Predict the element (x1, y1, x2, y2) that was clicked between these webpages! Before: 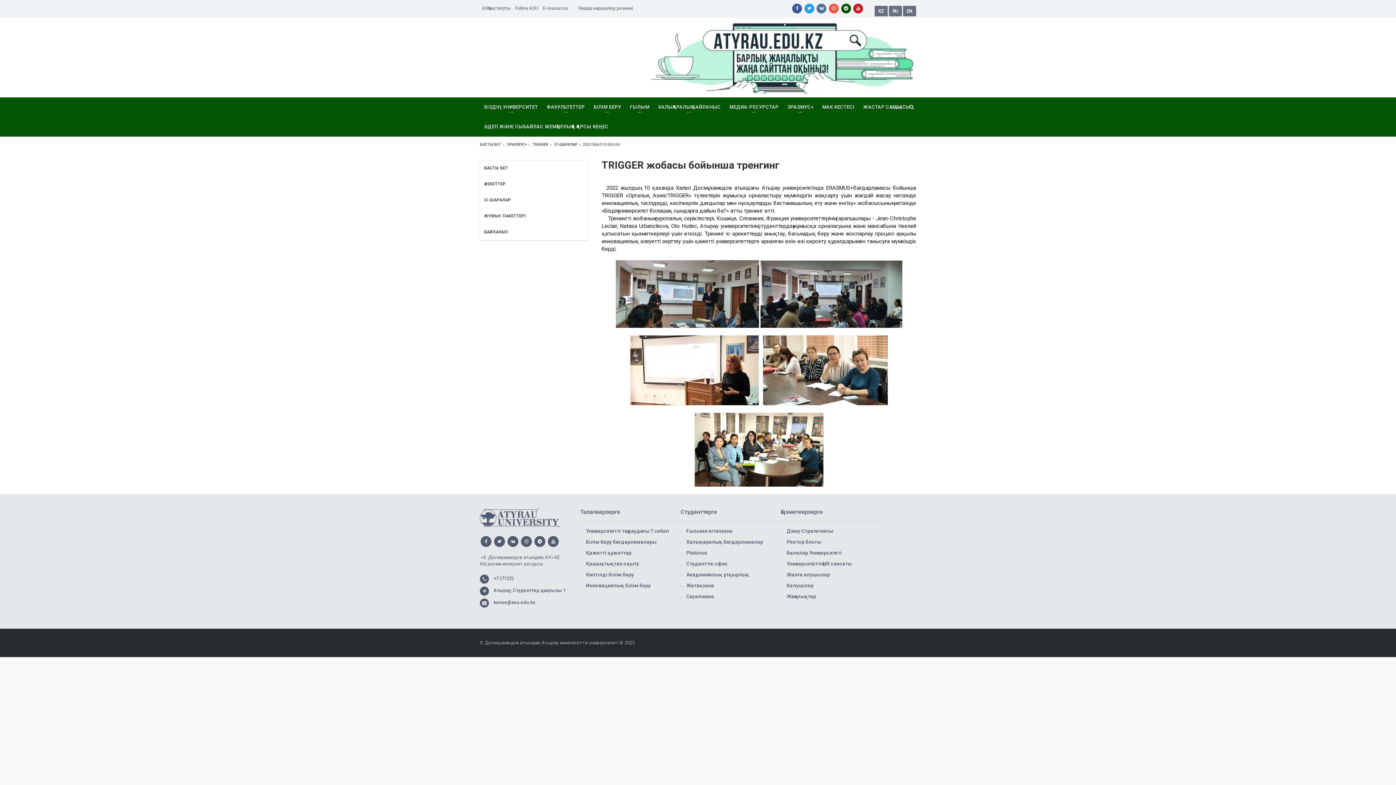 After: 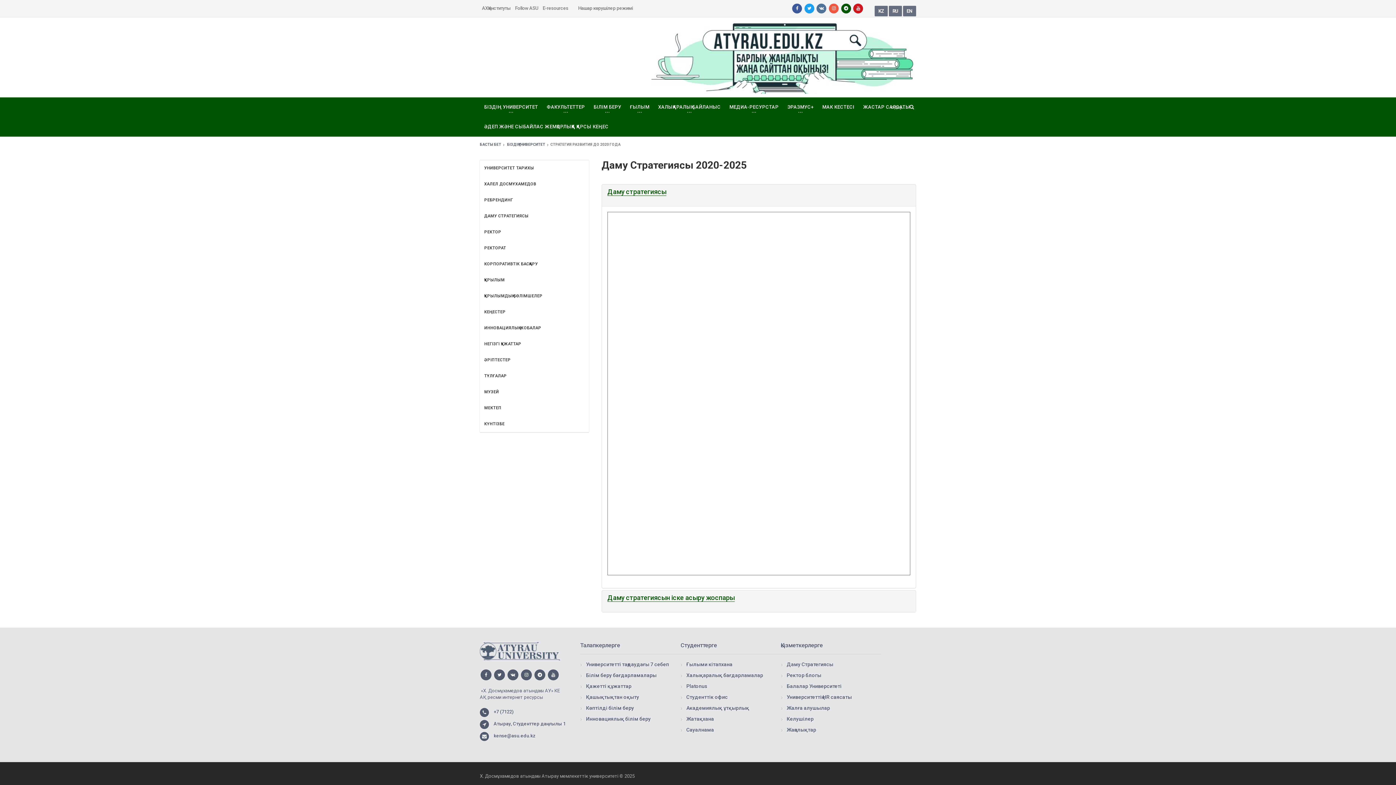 Action: bbox: (786, 527, 835, 534) label: Даму Стратегиясы